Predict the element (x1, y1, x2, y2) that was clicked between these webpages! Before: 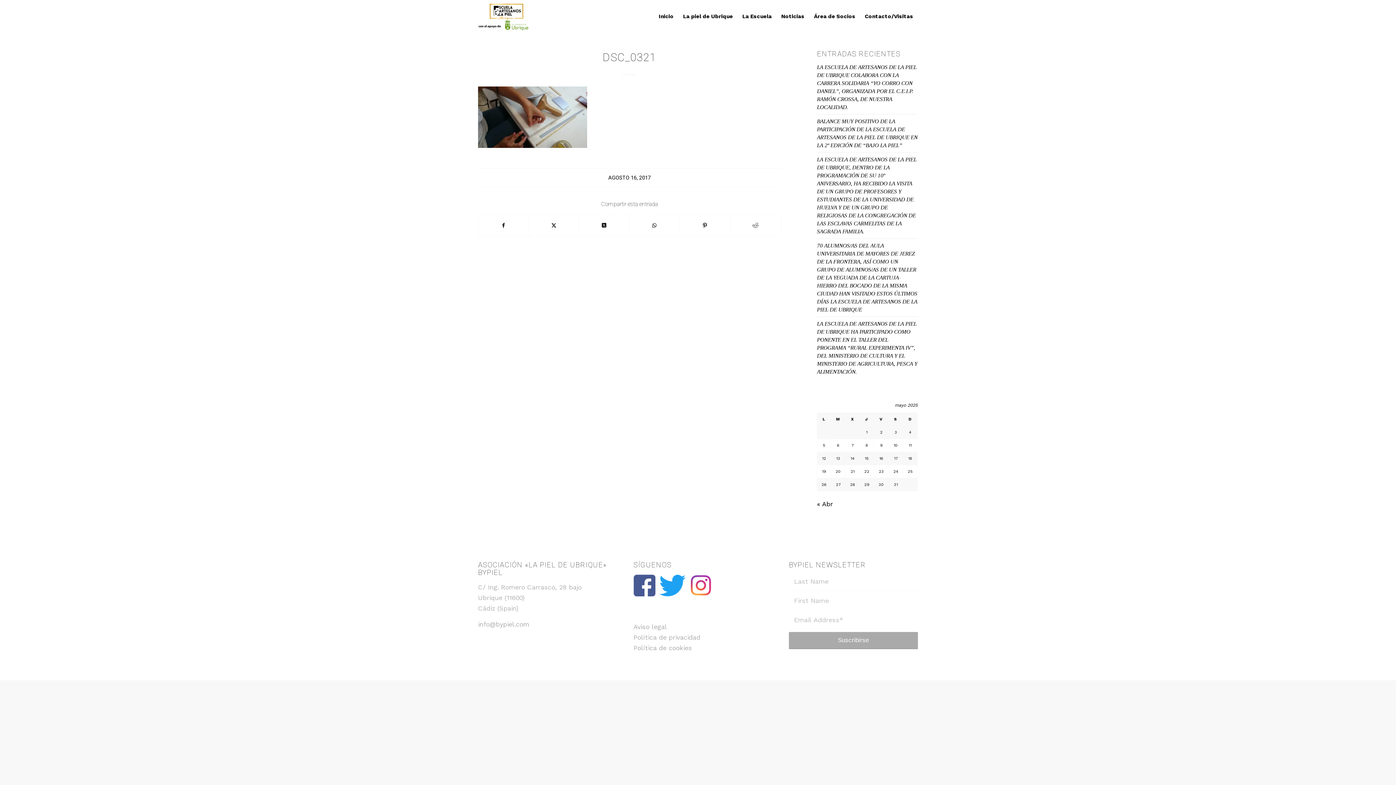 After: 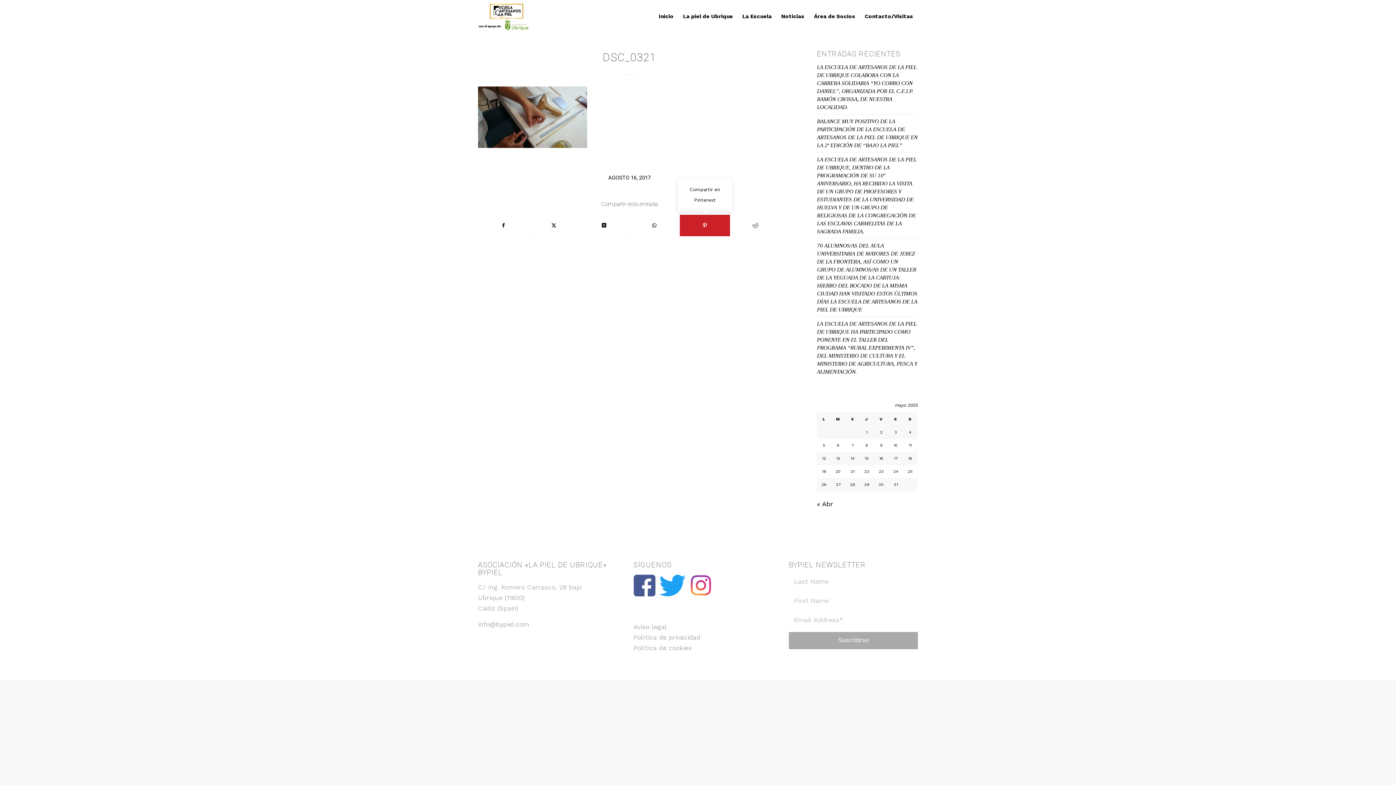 Action: bbox: (680, 214, 730, 236) label: Compartir en Pinterest